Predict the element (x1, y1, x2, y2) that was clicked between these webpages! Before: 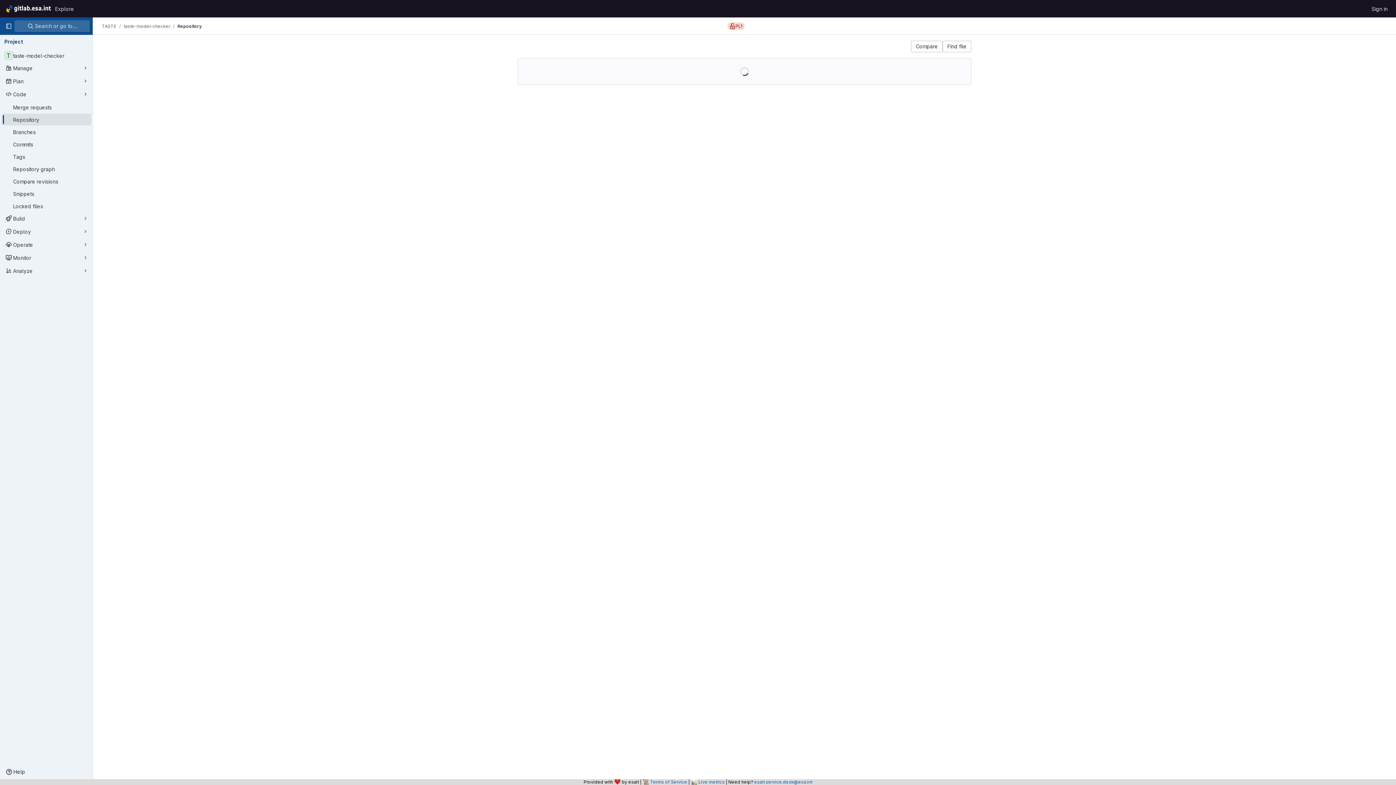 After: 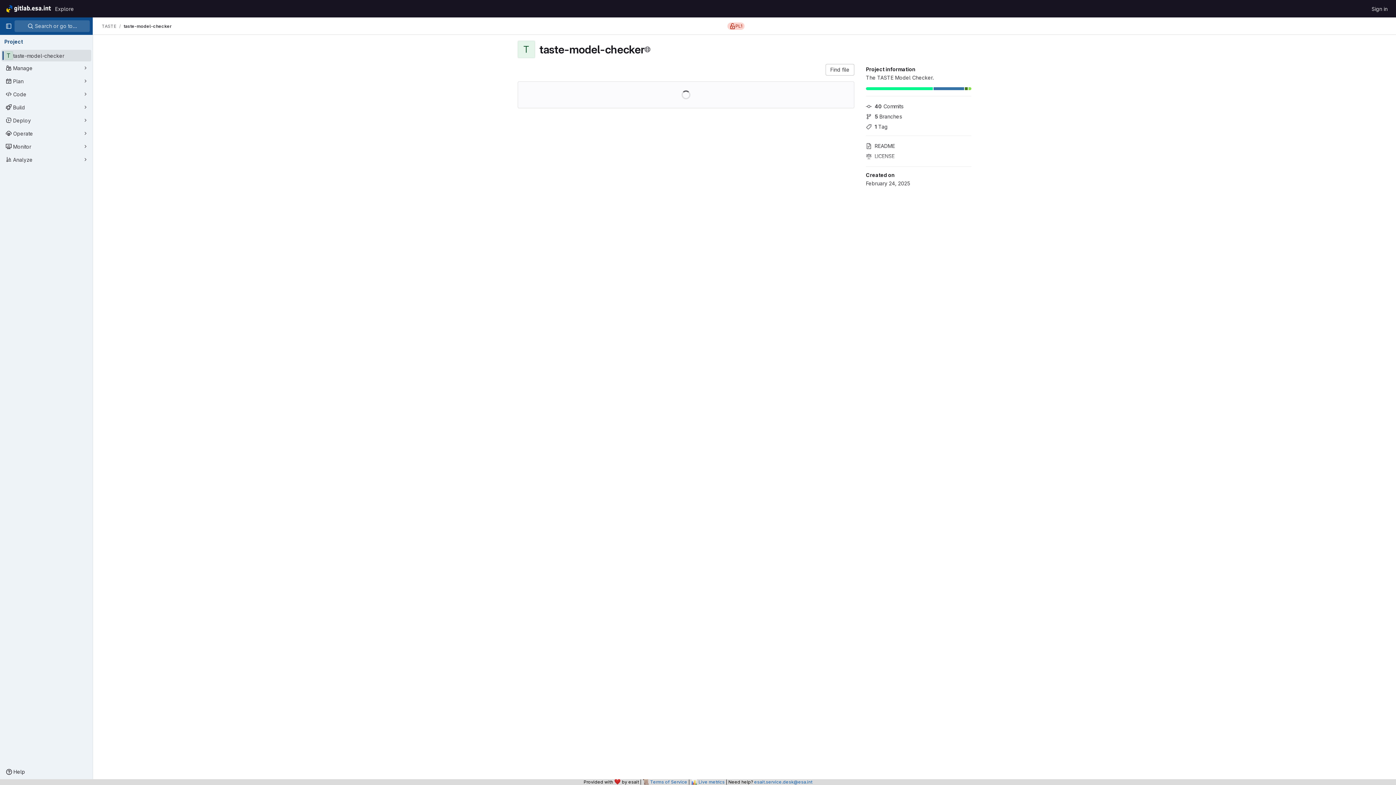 Action: label: taste-model-checker bbox: (1, 49, 91, 61)